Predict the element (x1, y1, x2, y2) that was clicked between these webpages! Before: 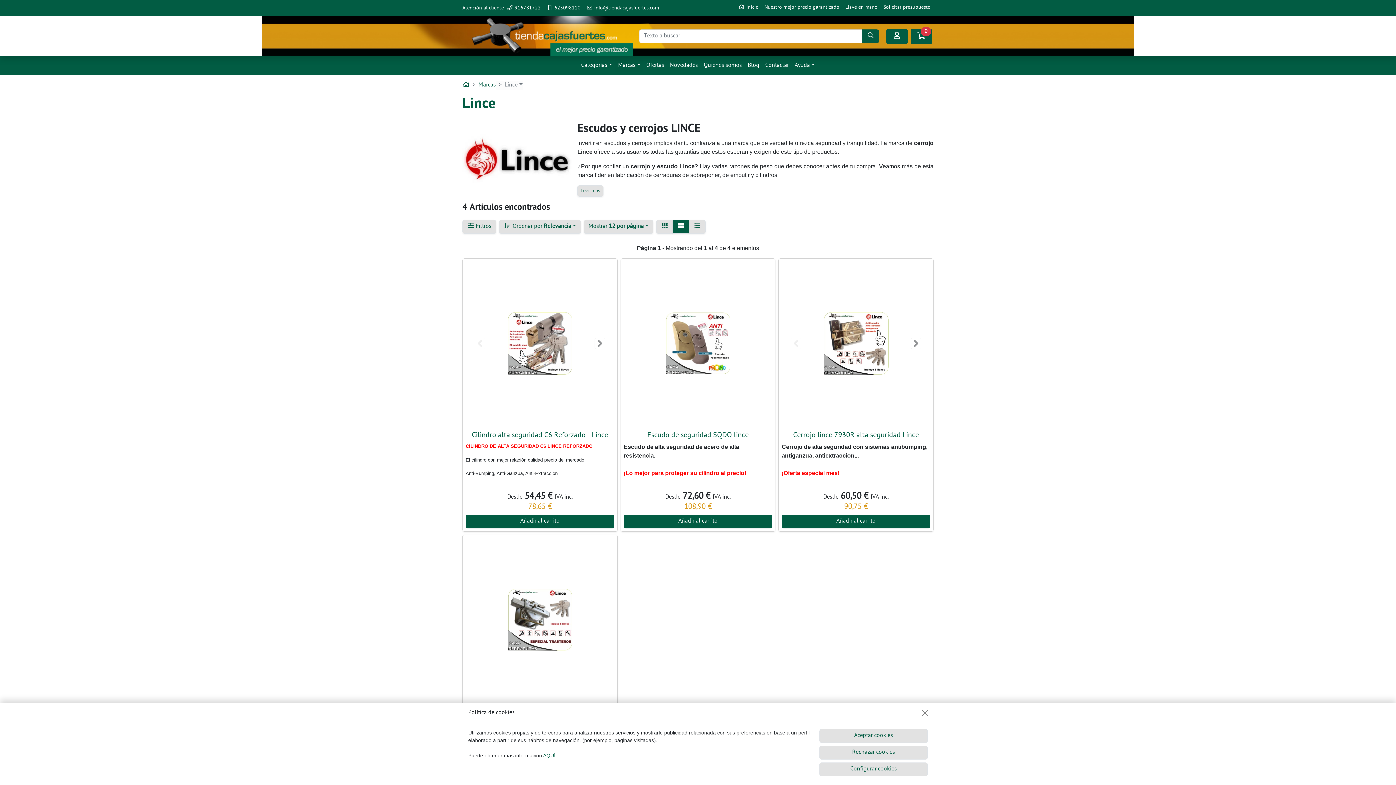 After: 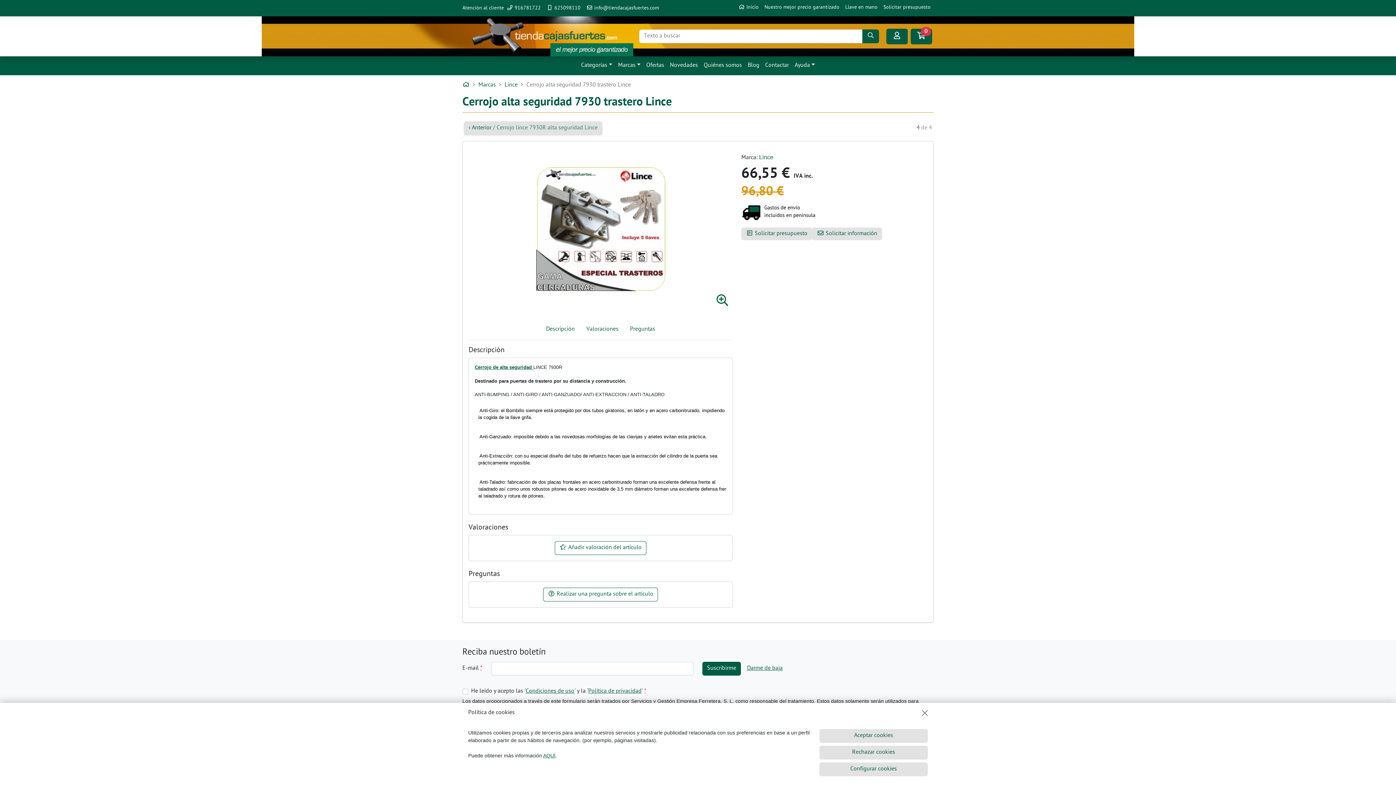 Action: bbox: (465, 538, 614, 701)